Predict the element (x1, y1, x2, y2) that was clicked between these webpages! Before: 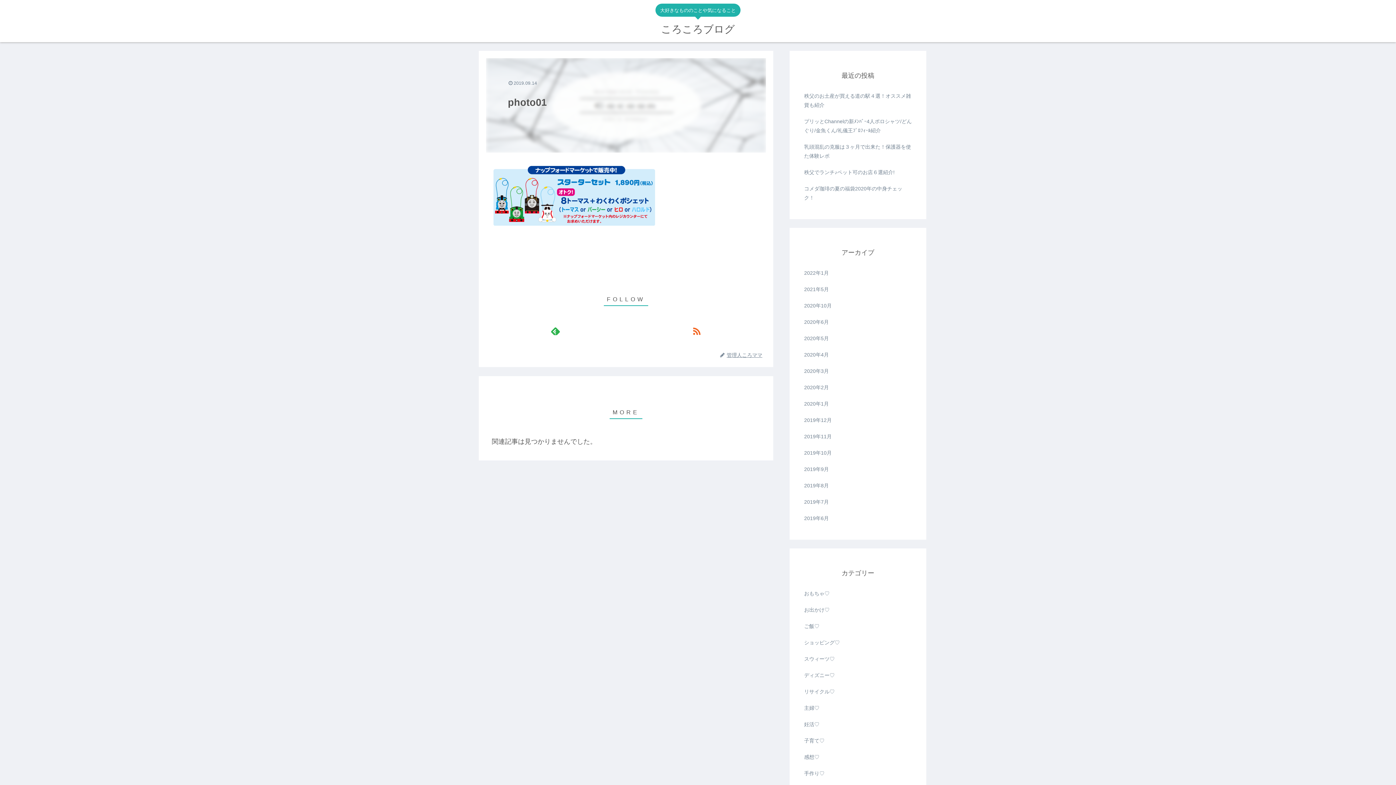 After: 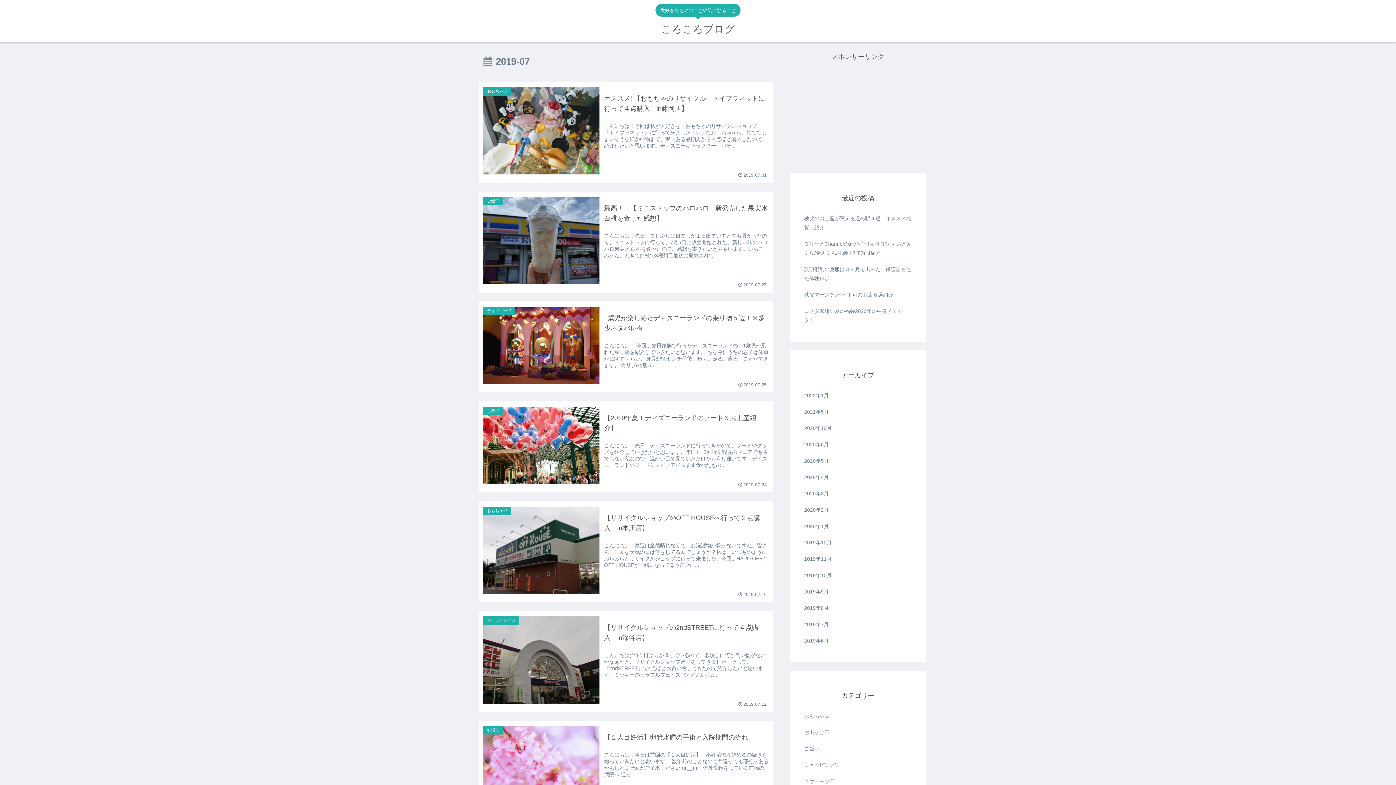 Action: bbox: (802, 494, 913, 510) label: 2019年7月